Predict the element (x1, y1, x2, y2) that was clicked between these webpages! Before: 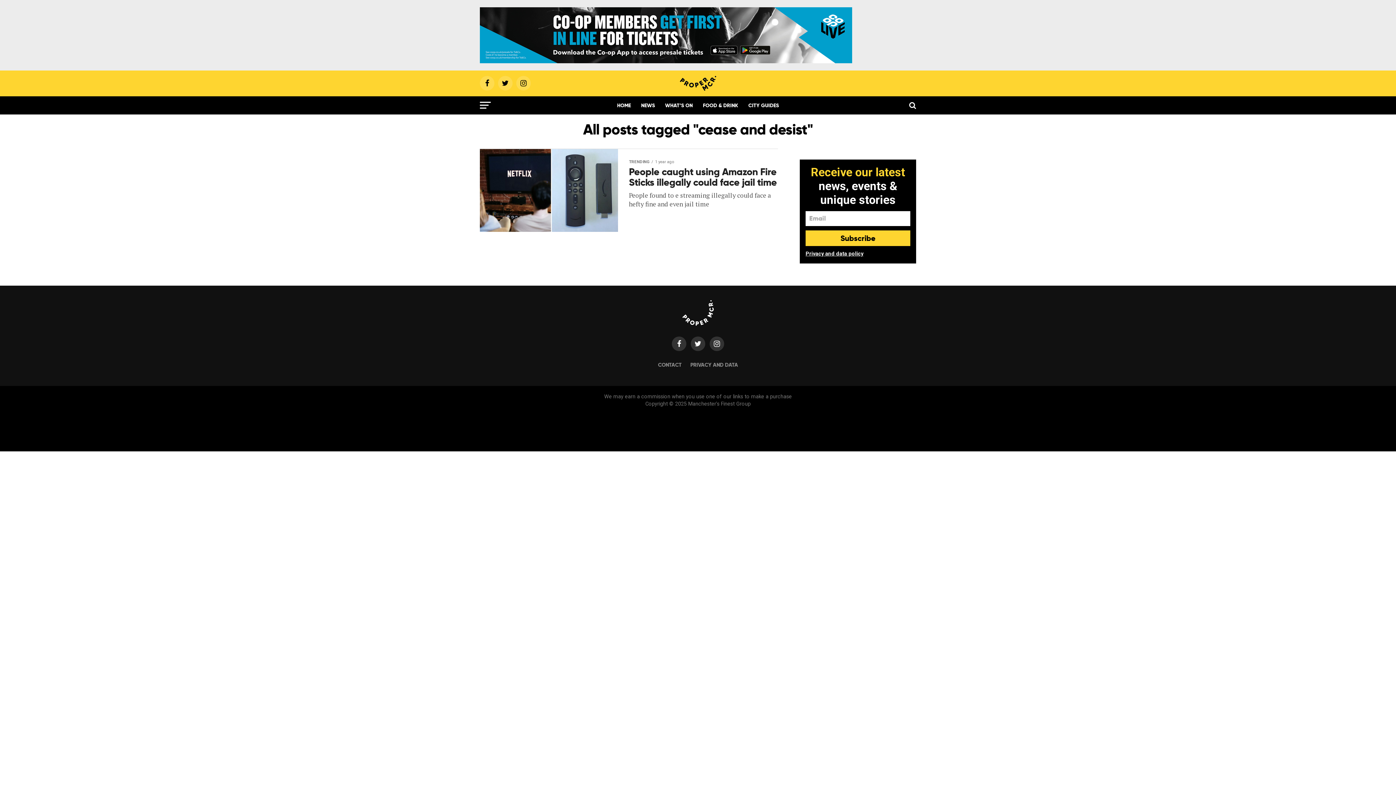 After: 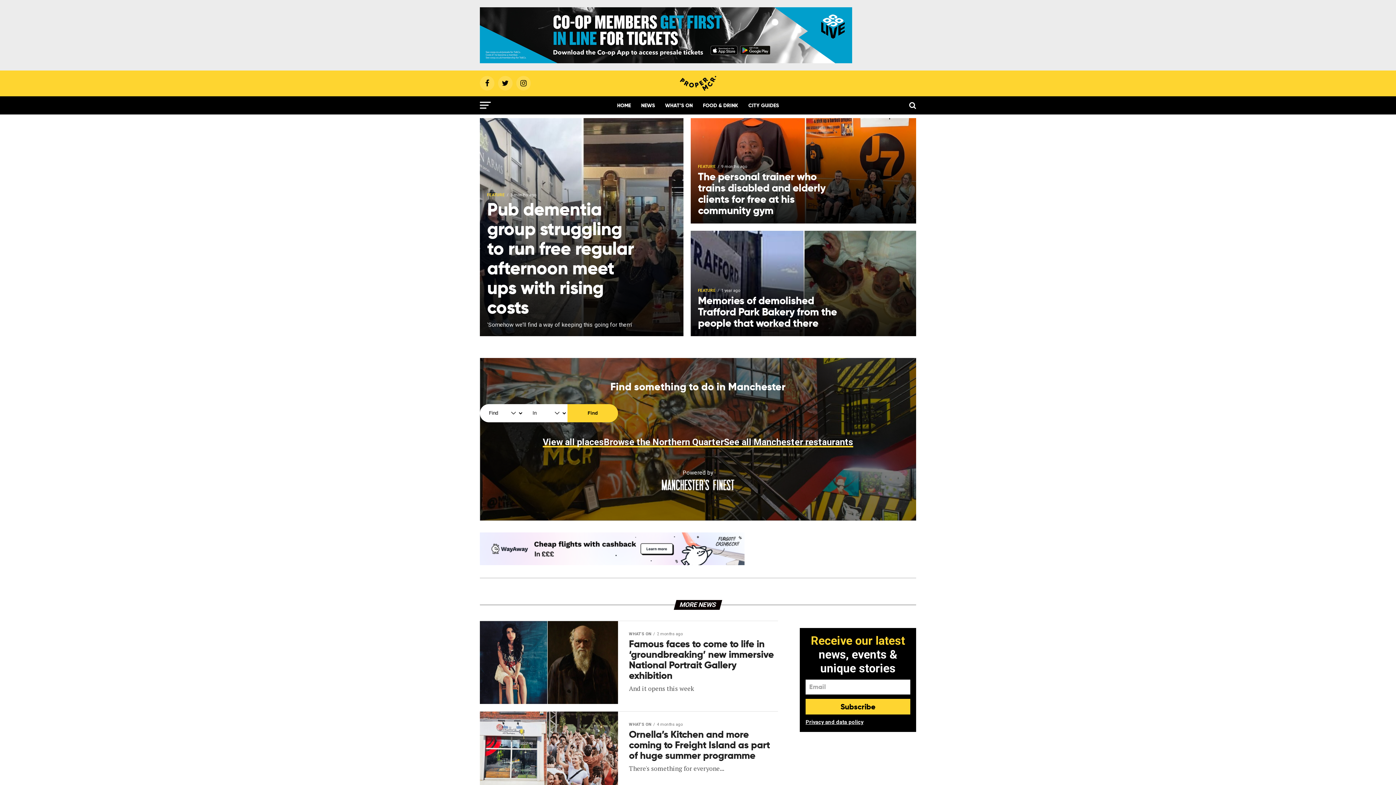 Action: bbox: (682, 320, 714, 327)